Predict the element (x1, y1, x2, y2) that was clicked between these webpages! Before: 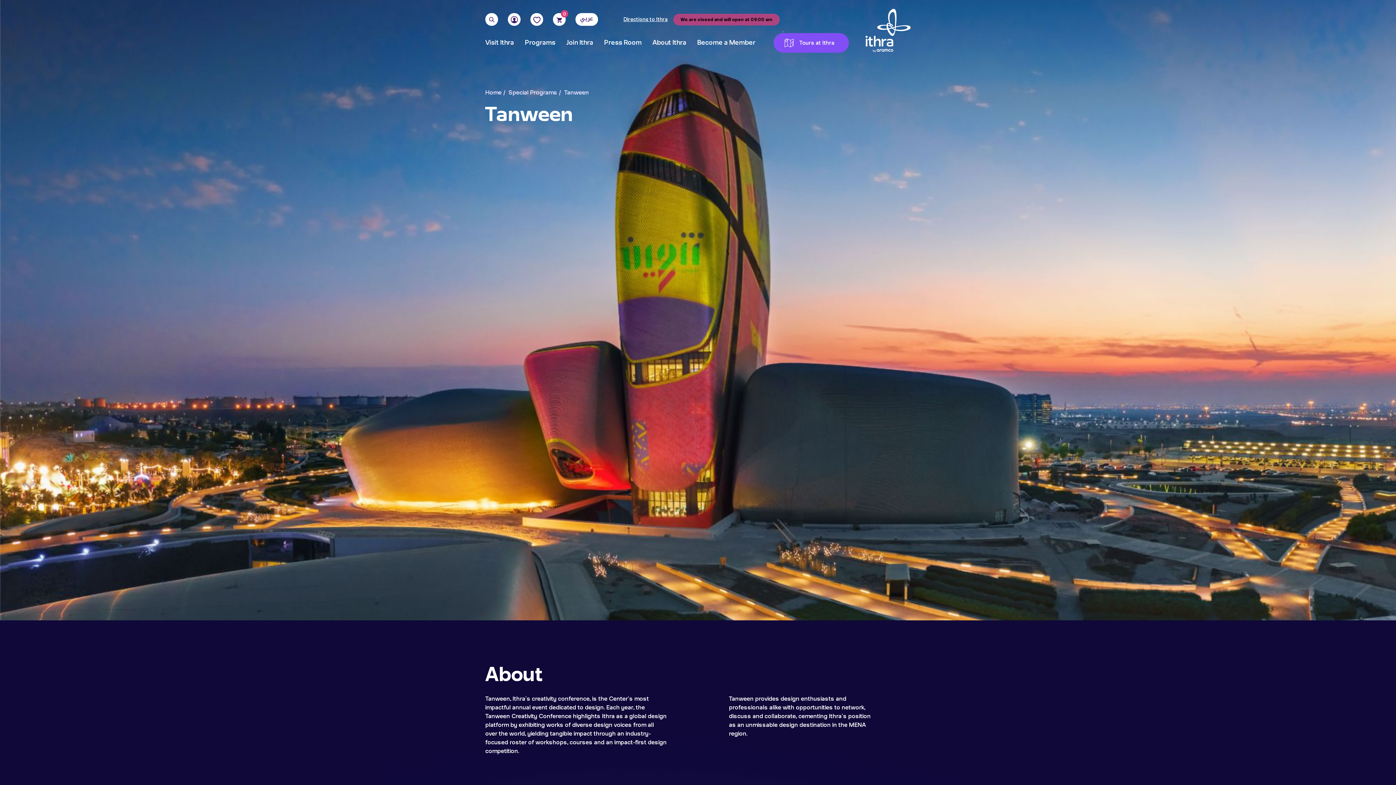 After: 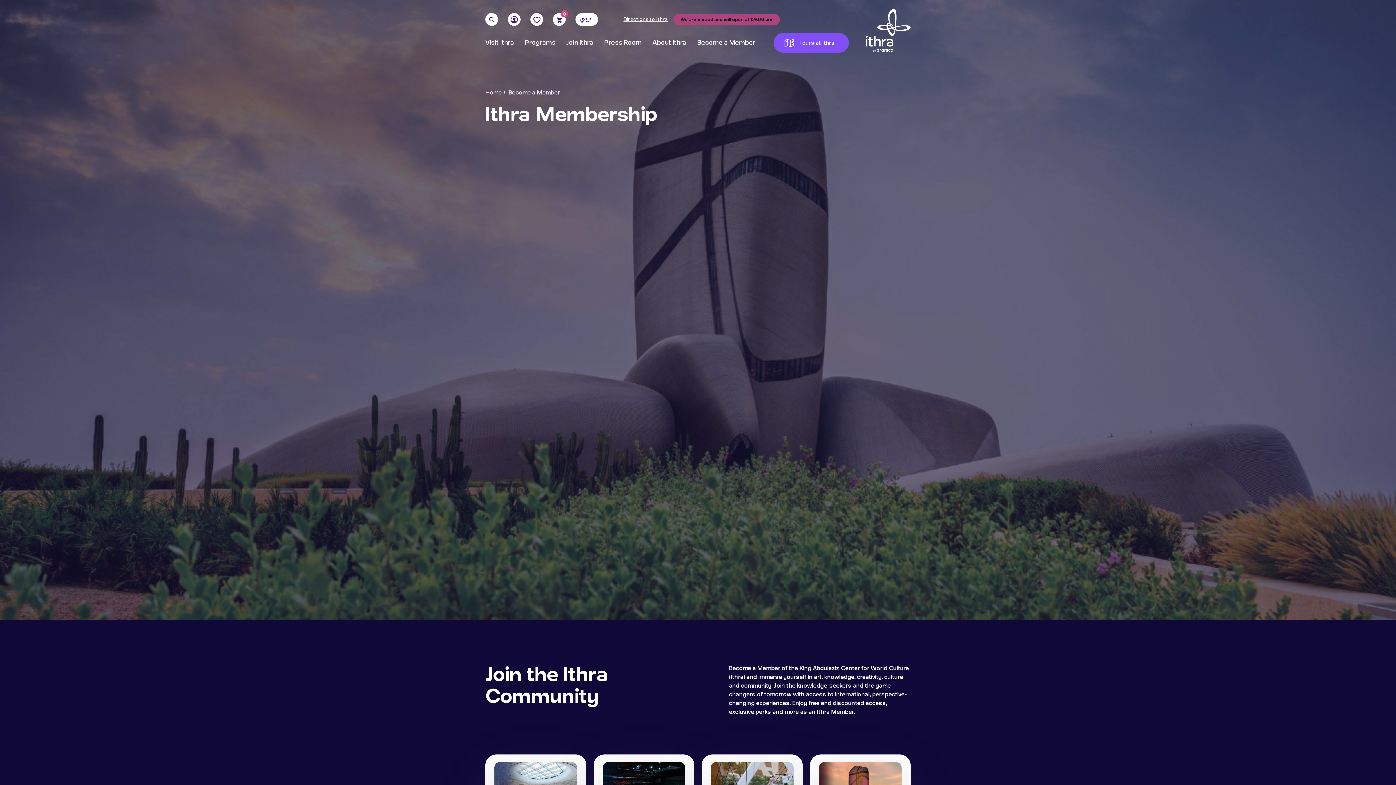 Action: bbox: (697, 42, 755, 51) label: Become a Member